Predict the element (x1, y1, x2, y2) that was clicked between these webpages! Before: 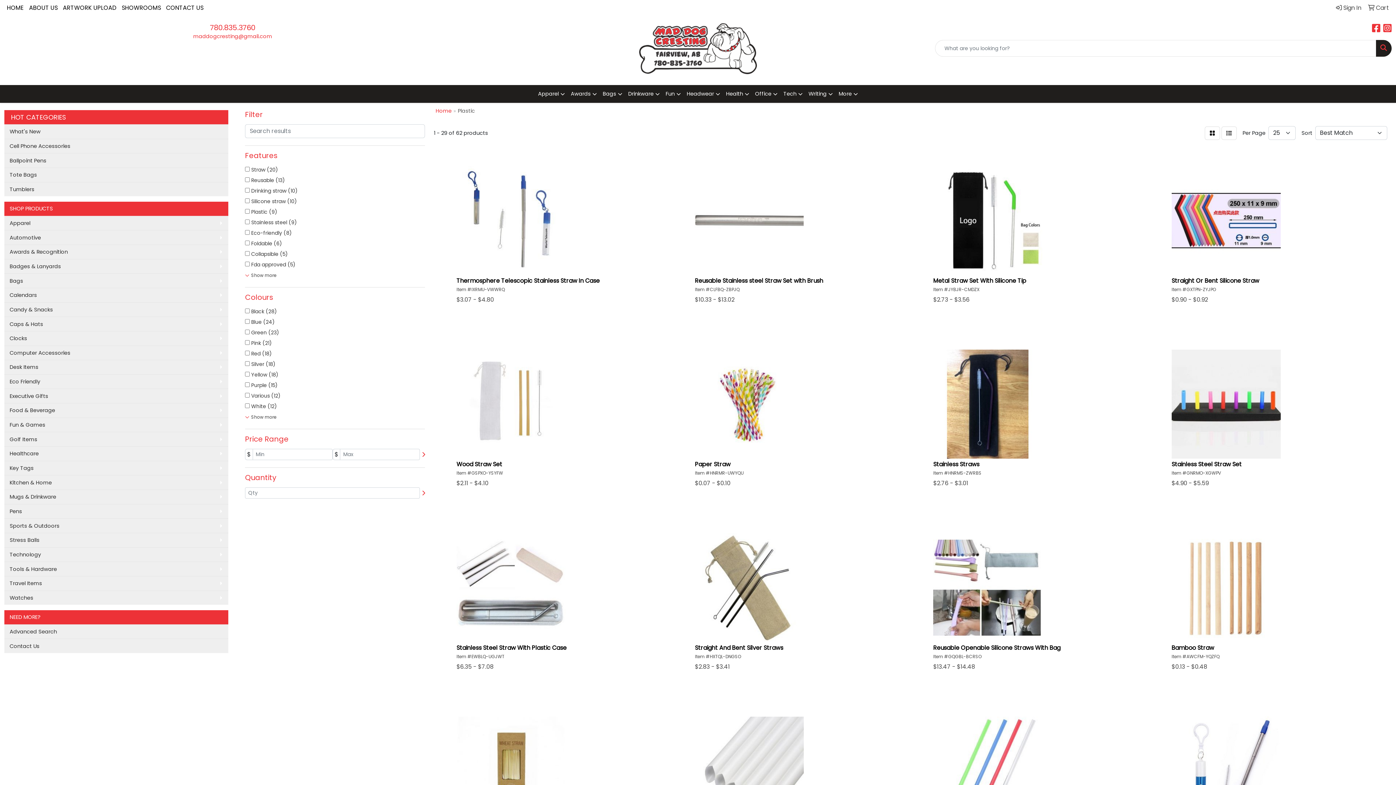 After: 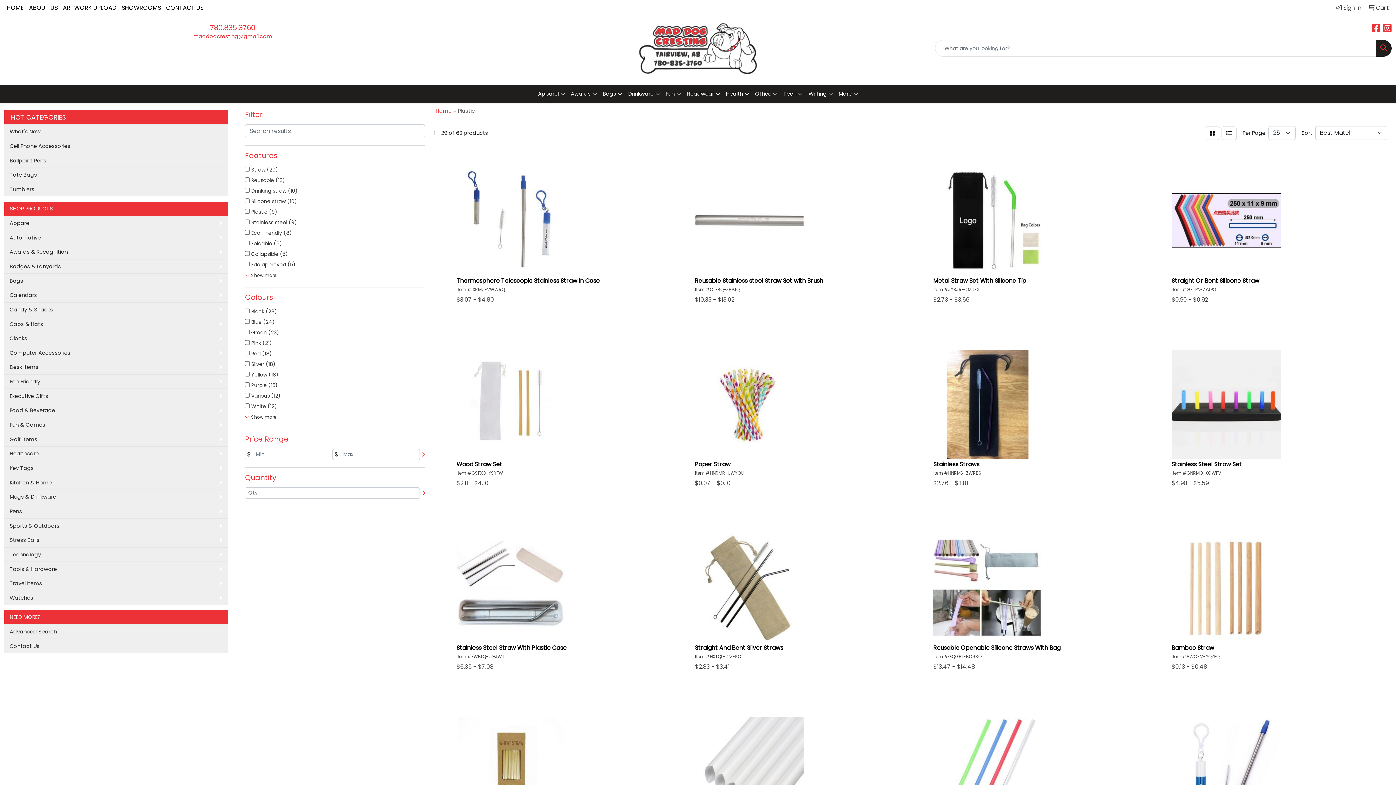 Action: bbox: (1376, 40, 1392, 56) label: Search